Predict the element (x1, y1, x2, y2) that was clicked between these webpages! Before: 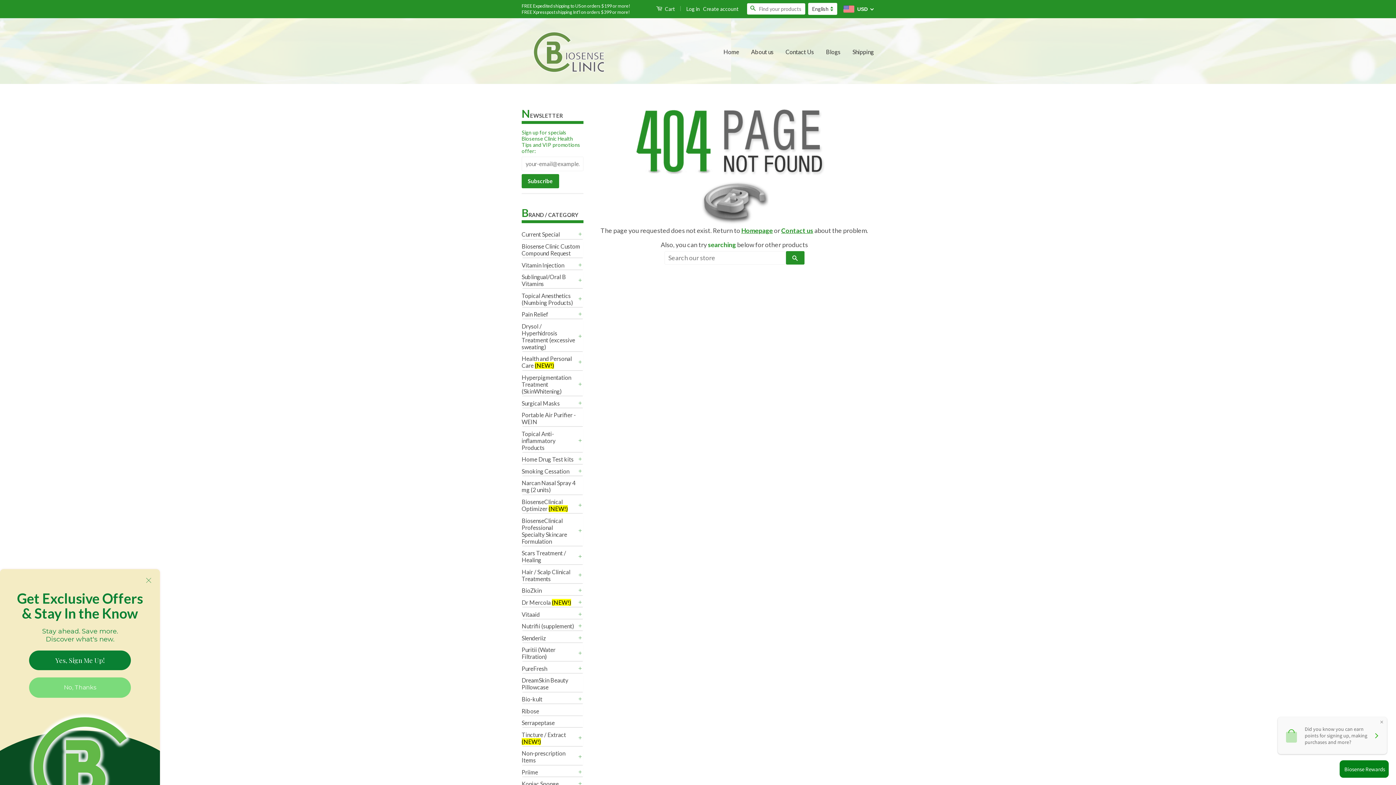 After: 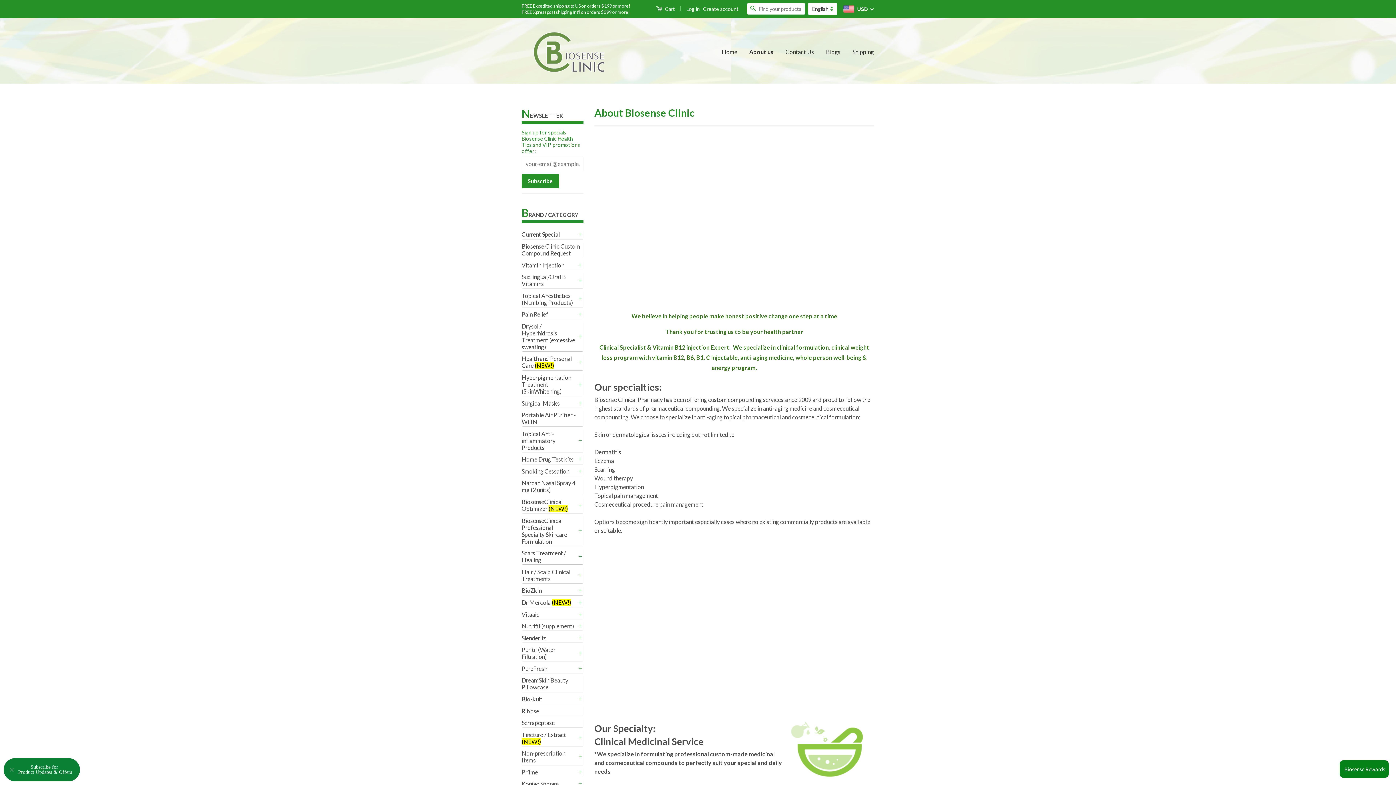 Action: bbox: (745, 41, 779, 62) label: About us